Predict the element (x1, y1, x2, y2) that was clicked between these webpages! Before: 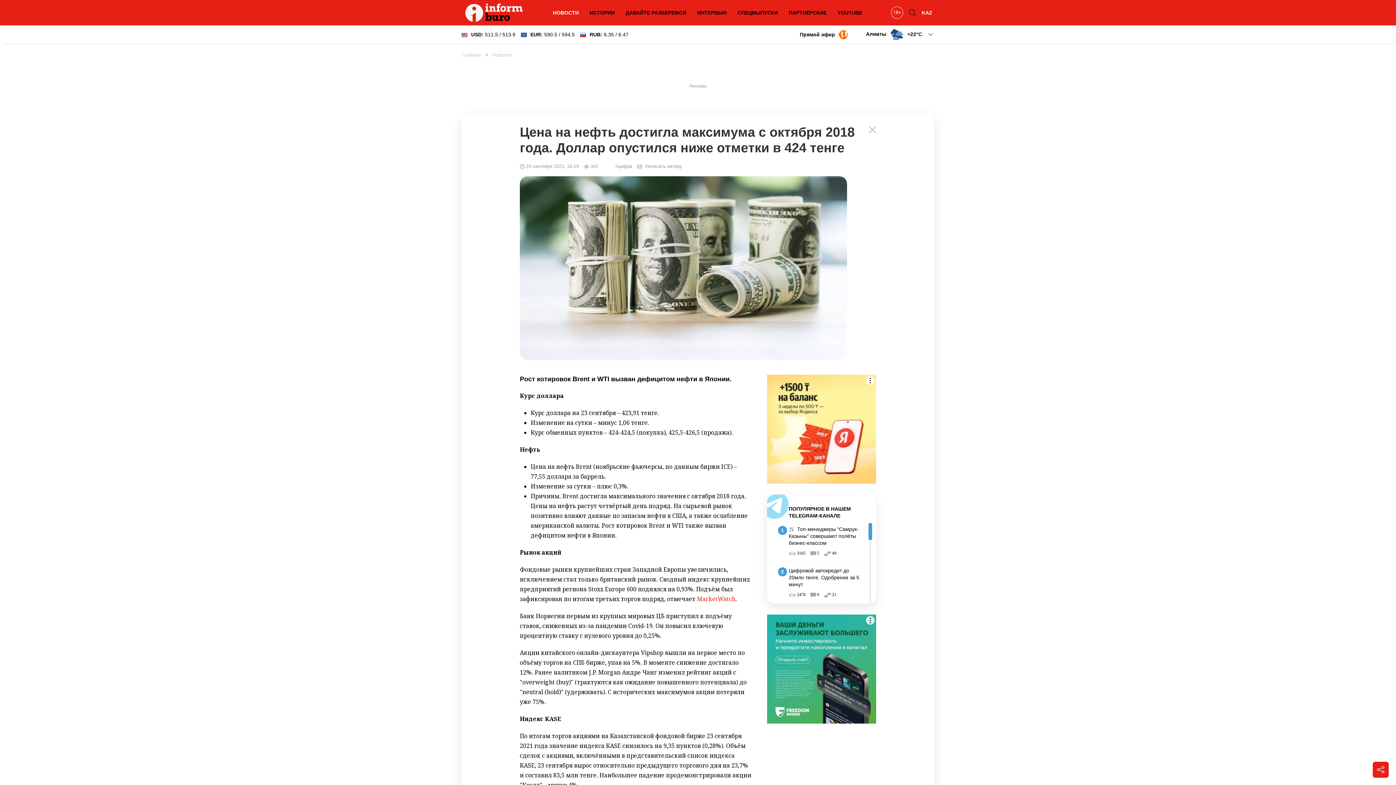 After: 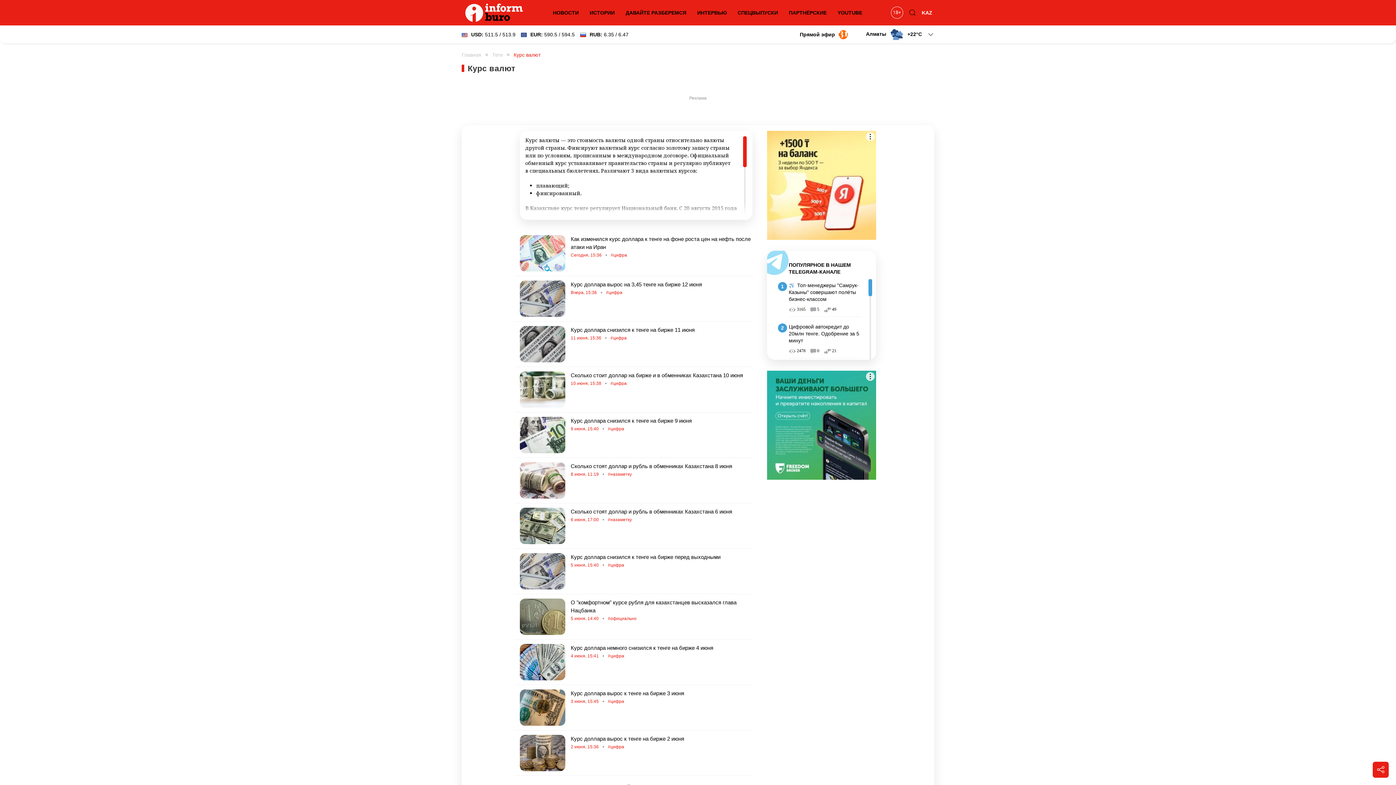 Action: bbox: (461, 30, 628, 38) label: USD: 511.5 / 513.9
EUR: 590.5 / 594.5
RUB: 6.35 / 6.47